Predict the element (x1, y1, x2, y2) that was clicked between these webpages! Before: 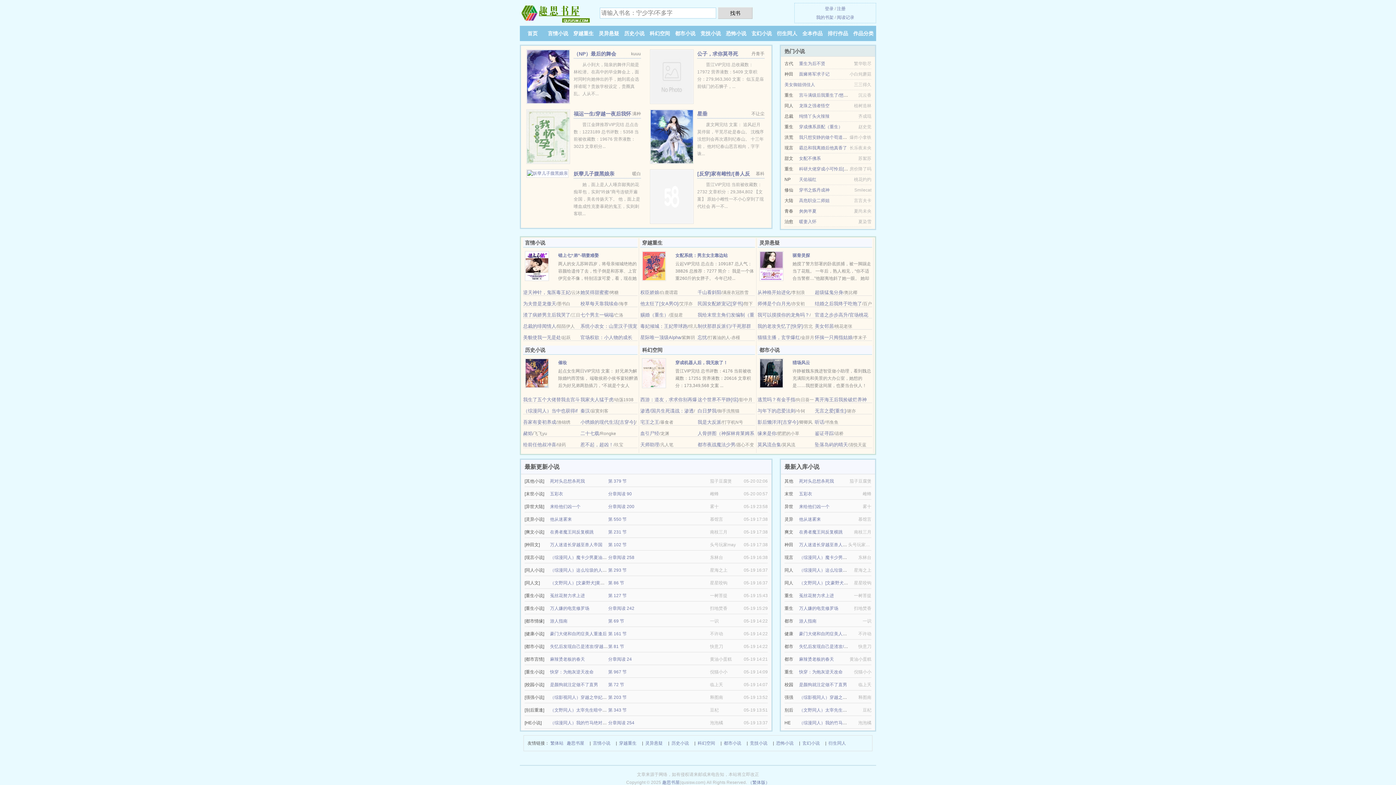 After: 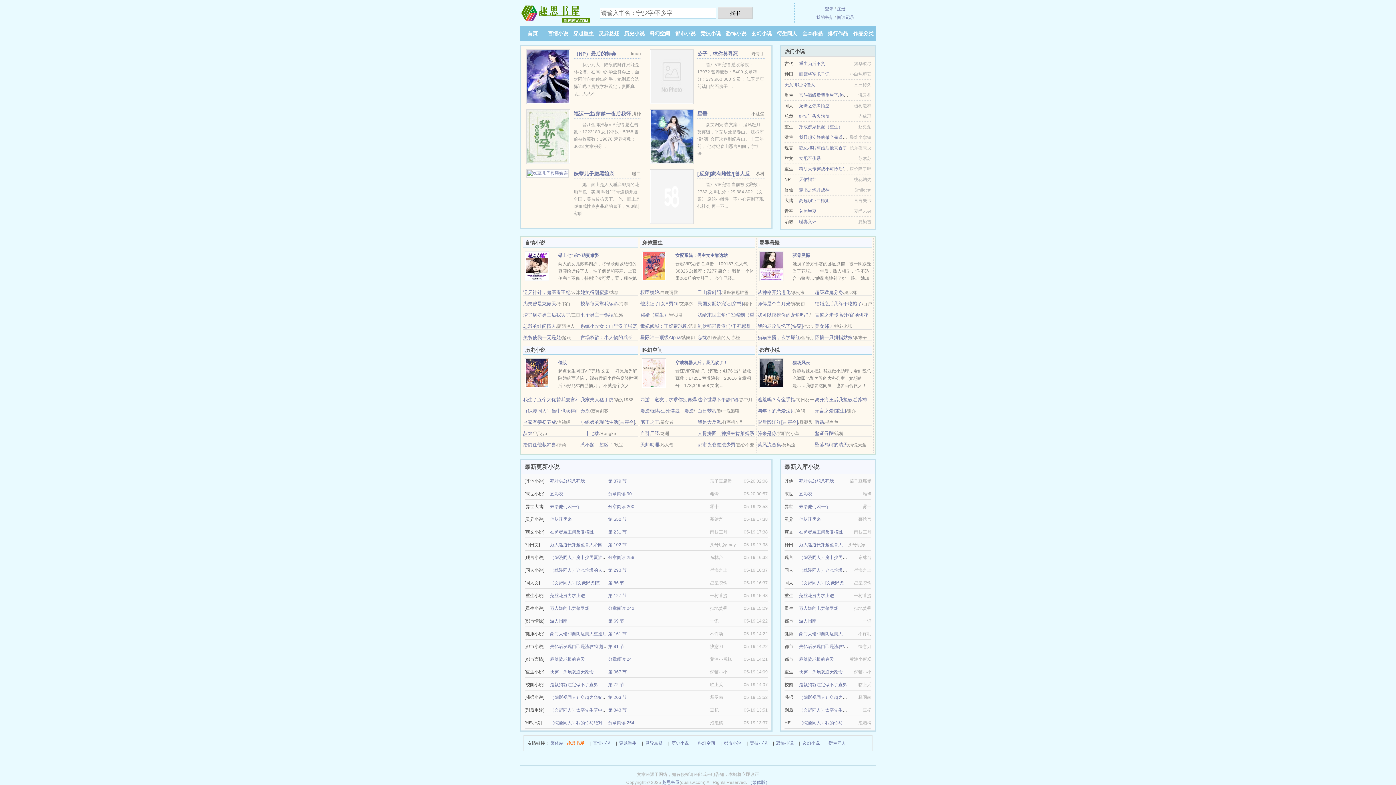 Action: label: 趣思书屋 bbox: (566, 739, 584, 747)